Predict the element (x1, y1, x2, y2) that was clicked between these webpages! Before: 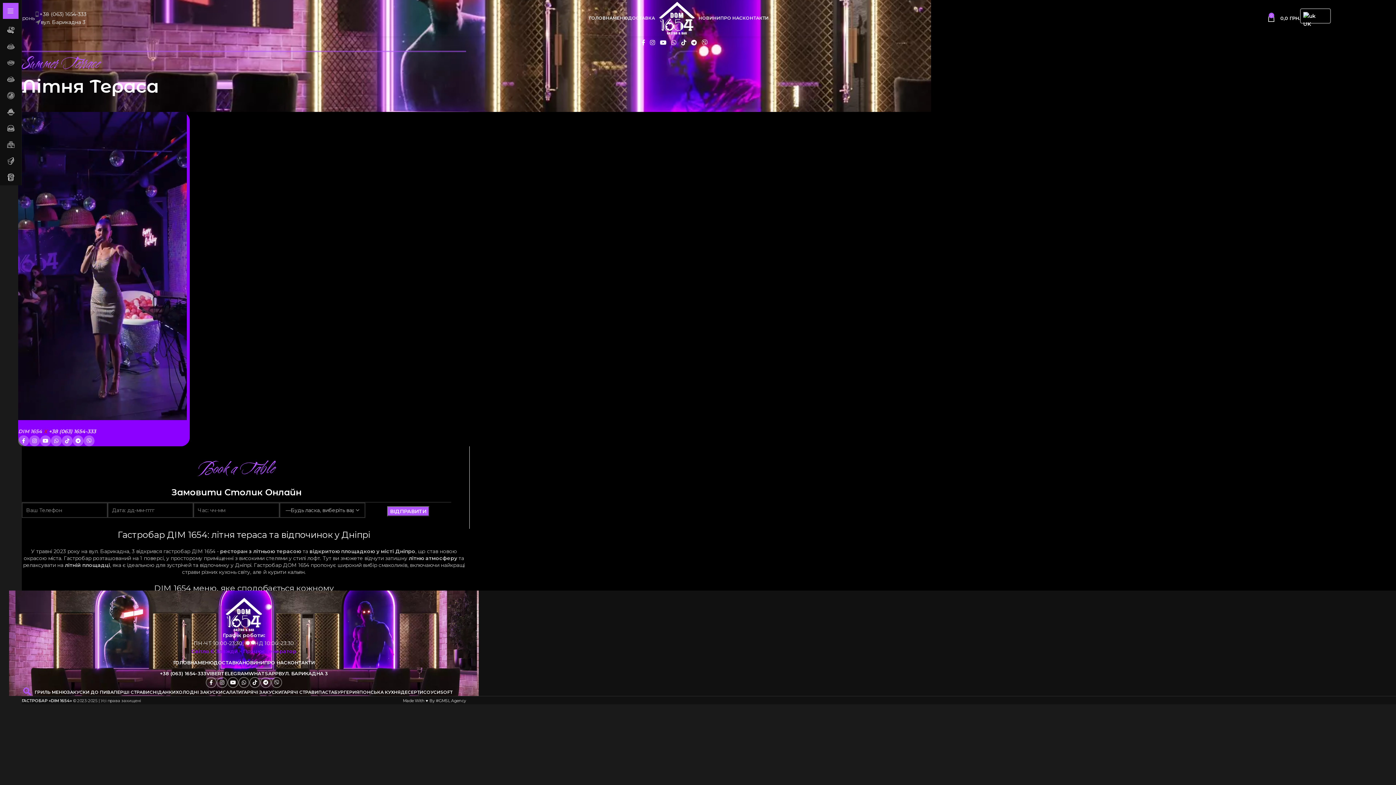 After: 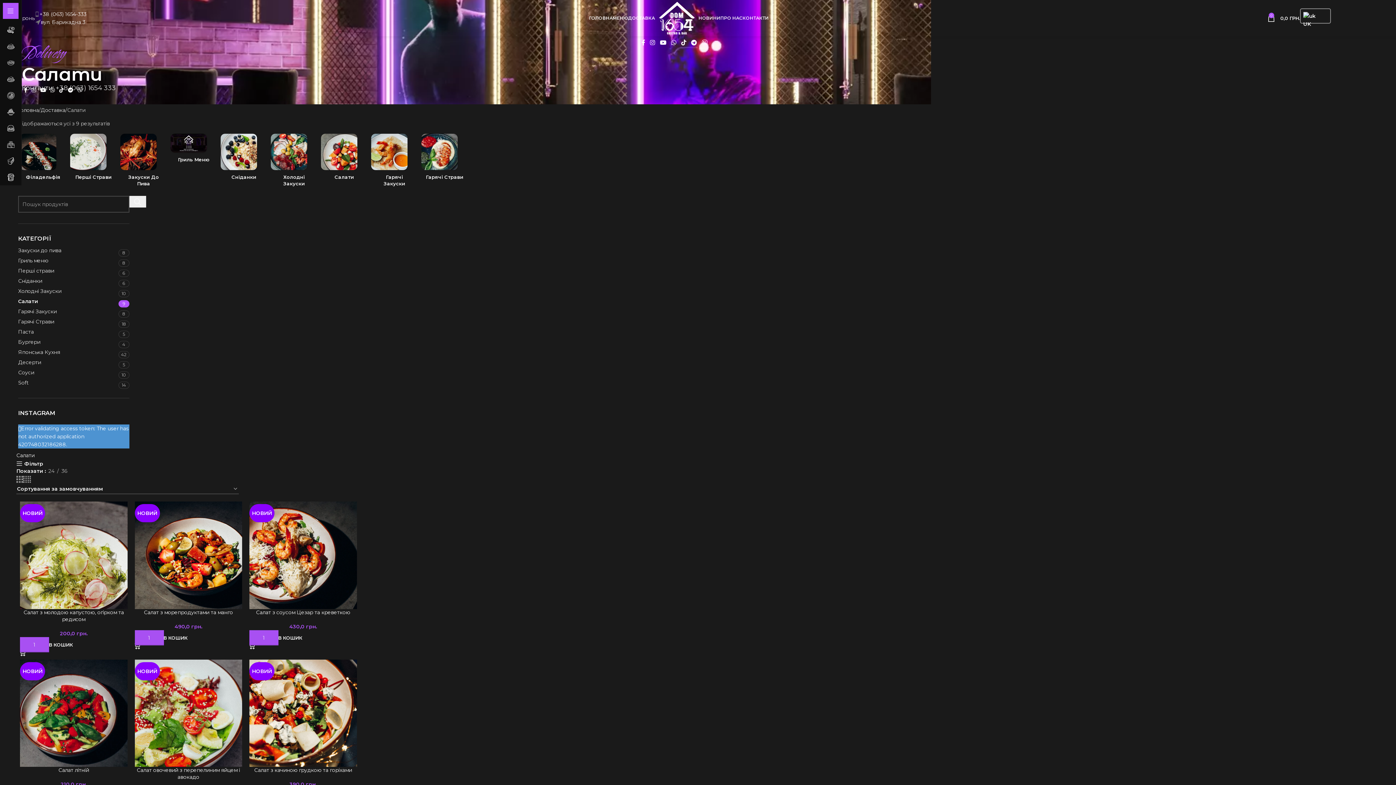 Action: bbox: (222, 690, 242, 695) label: САЛАТИ